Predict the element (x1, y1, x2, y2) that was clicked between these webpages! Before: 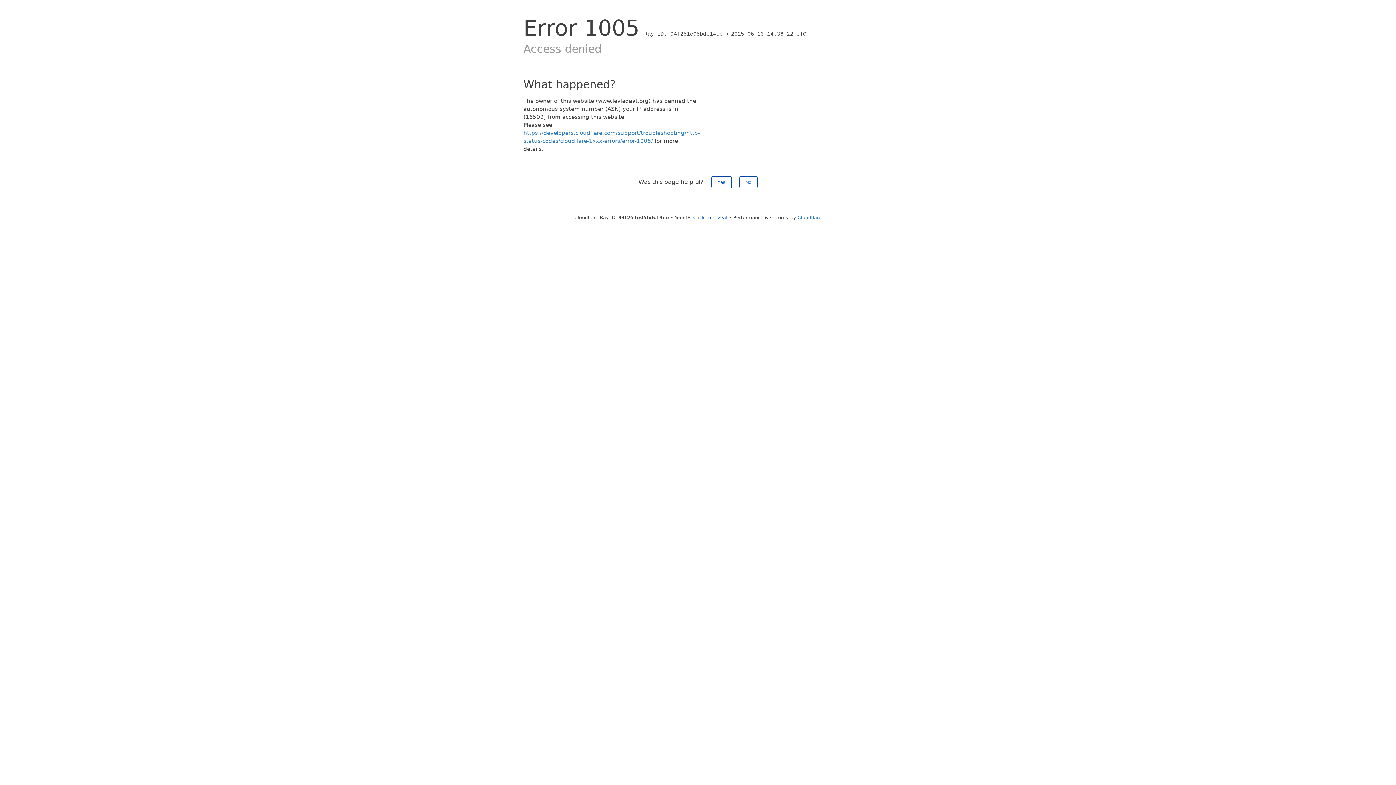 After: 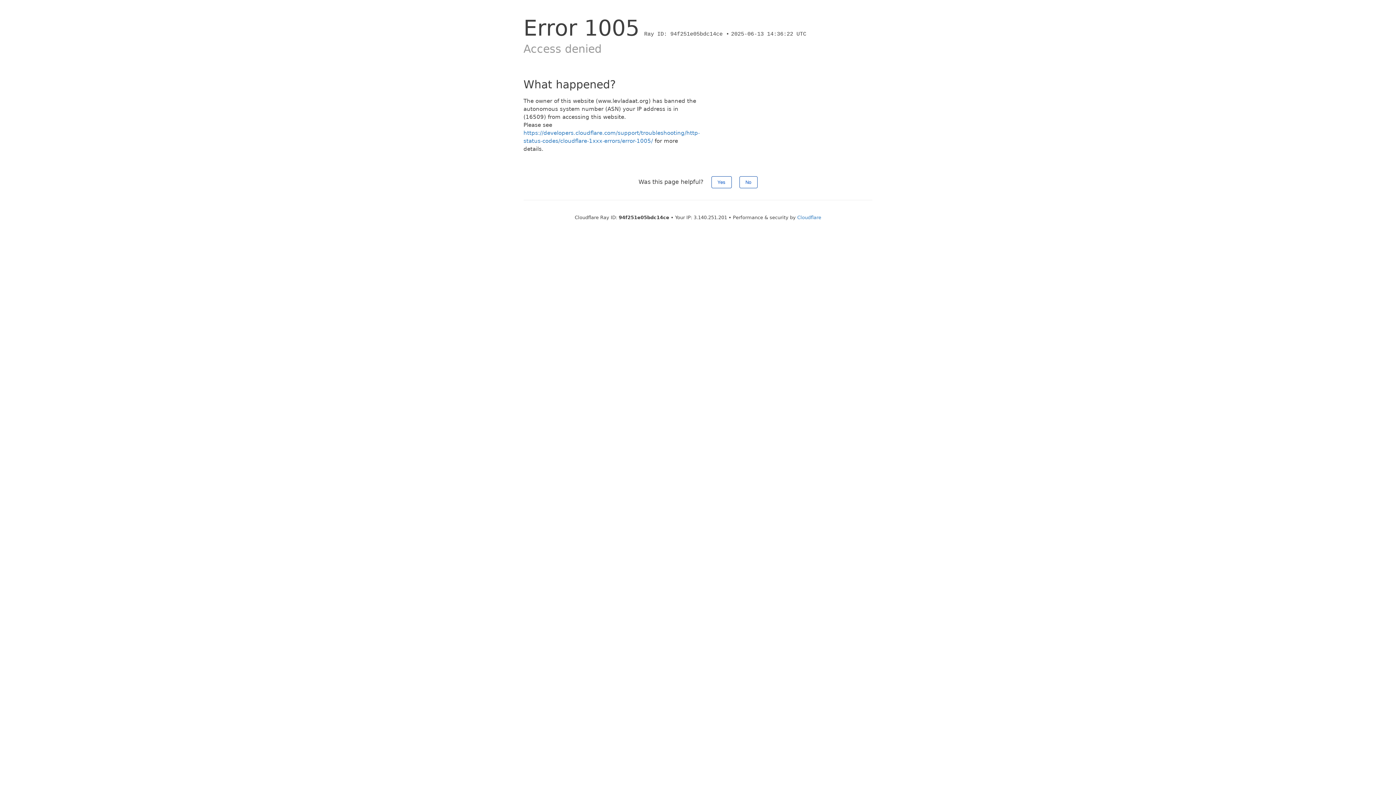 Action: bbox: (693, 214, 727, 220) label: Click to reveal